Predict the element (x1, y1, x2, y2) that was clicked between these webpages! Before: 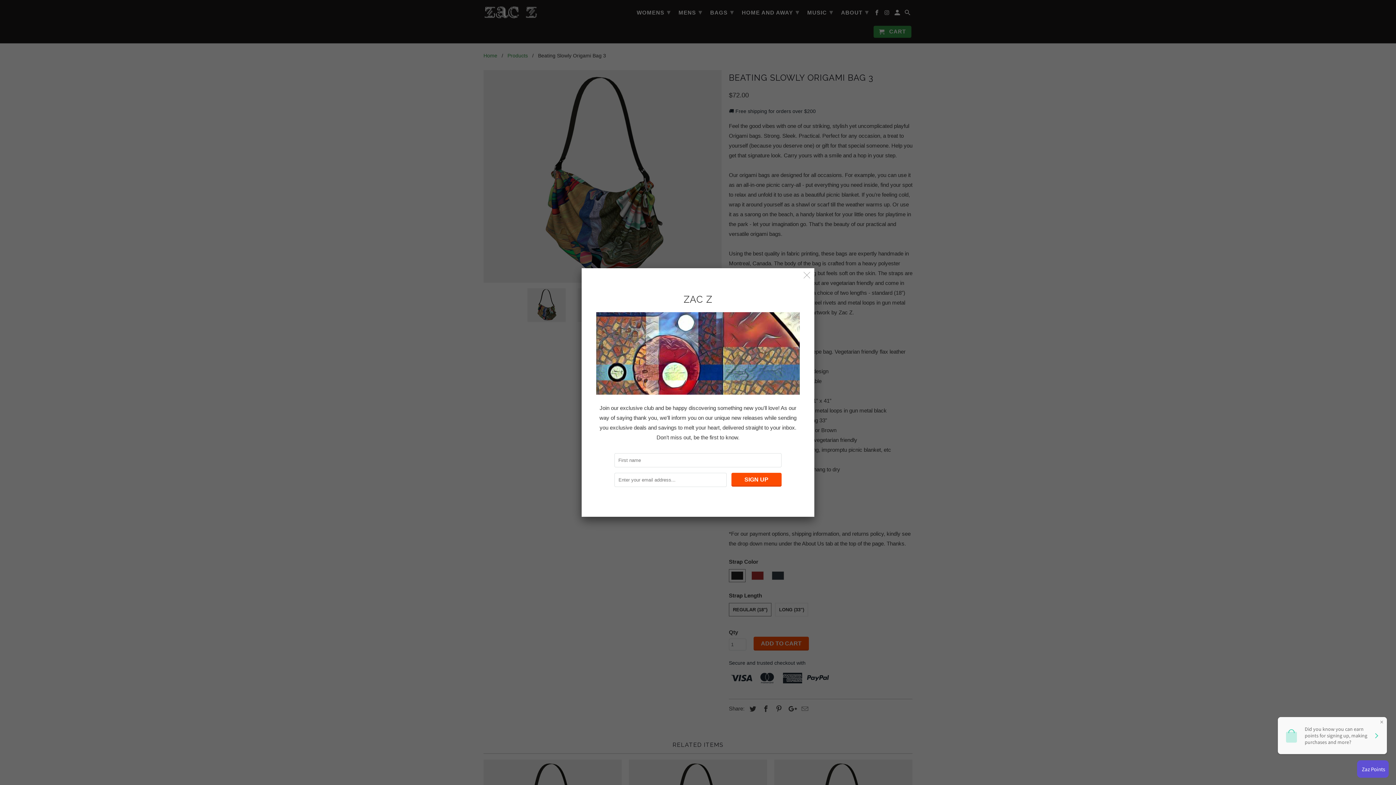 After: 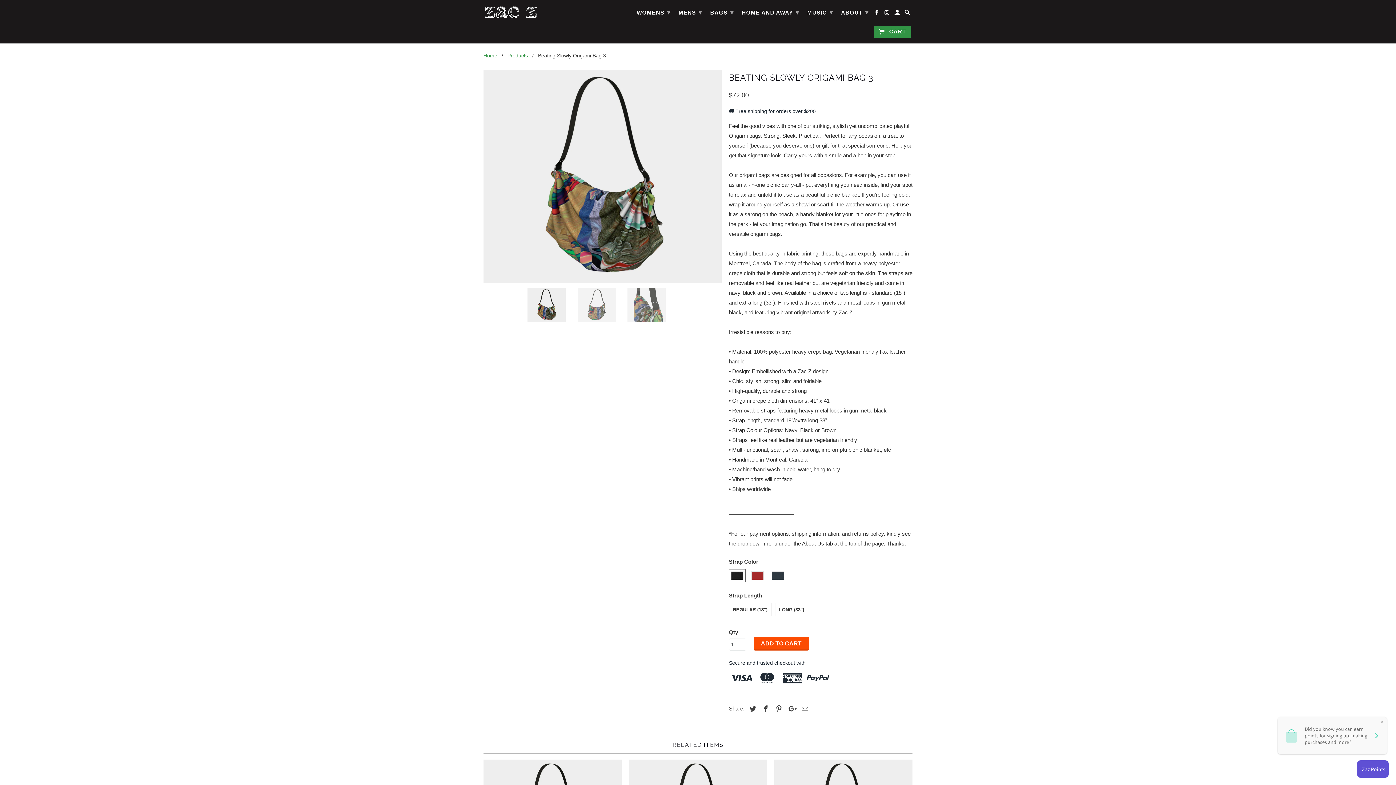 Action: bbox: (800, 269, 813, 282)